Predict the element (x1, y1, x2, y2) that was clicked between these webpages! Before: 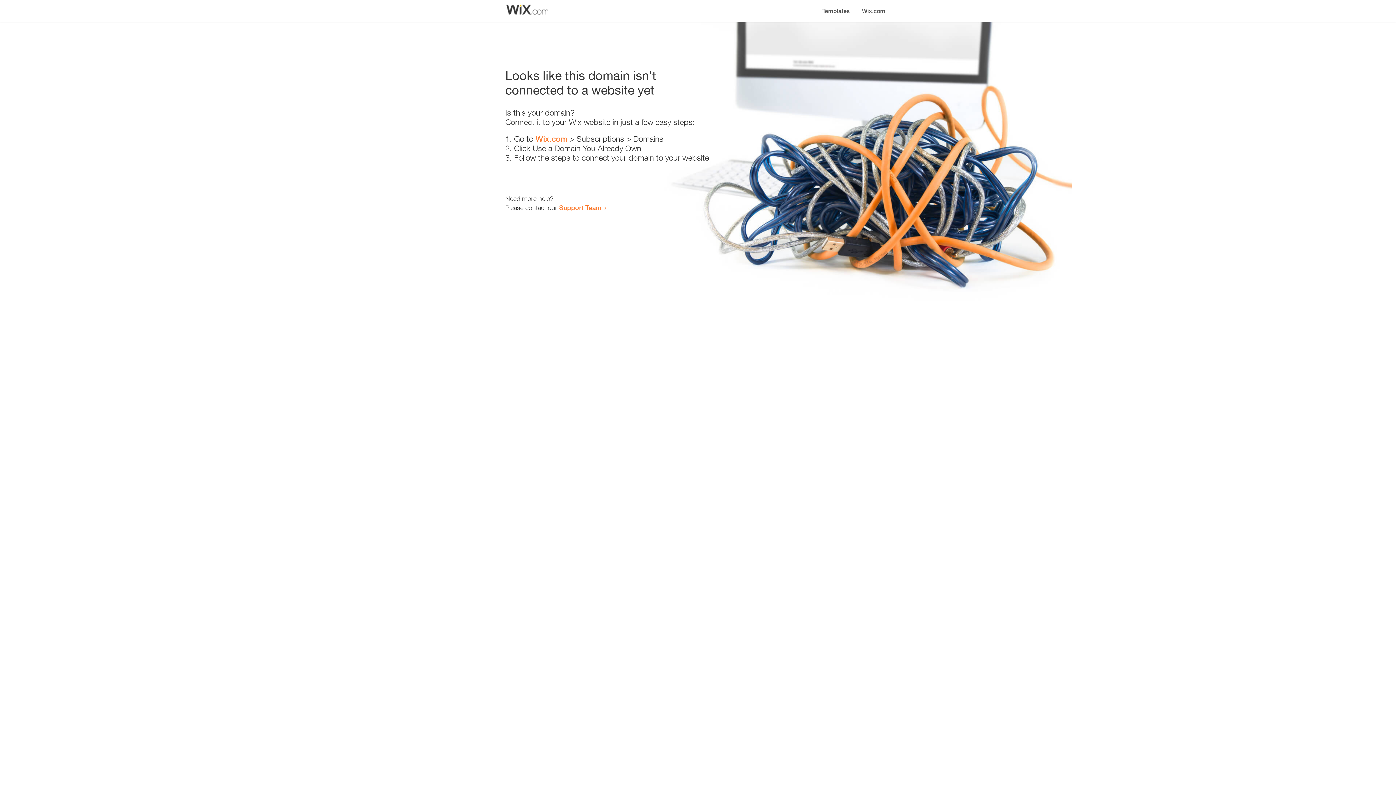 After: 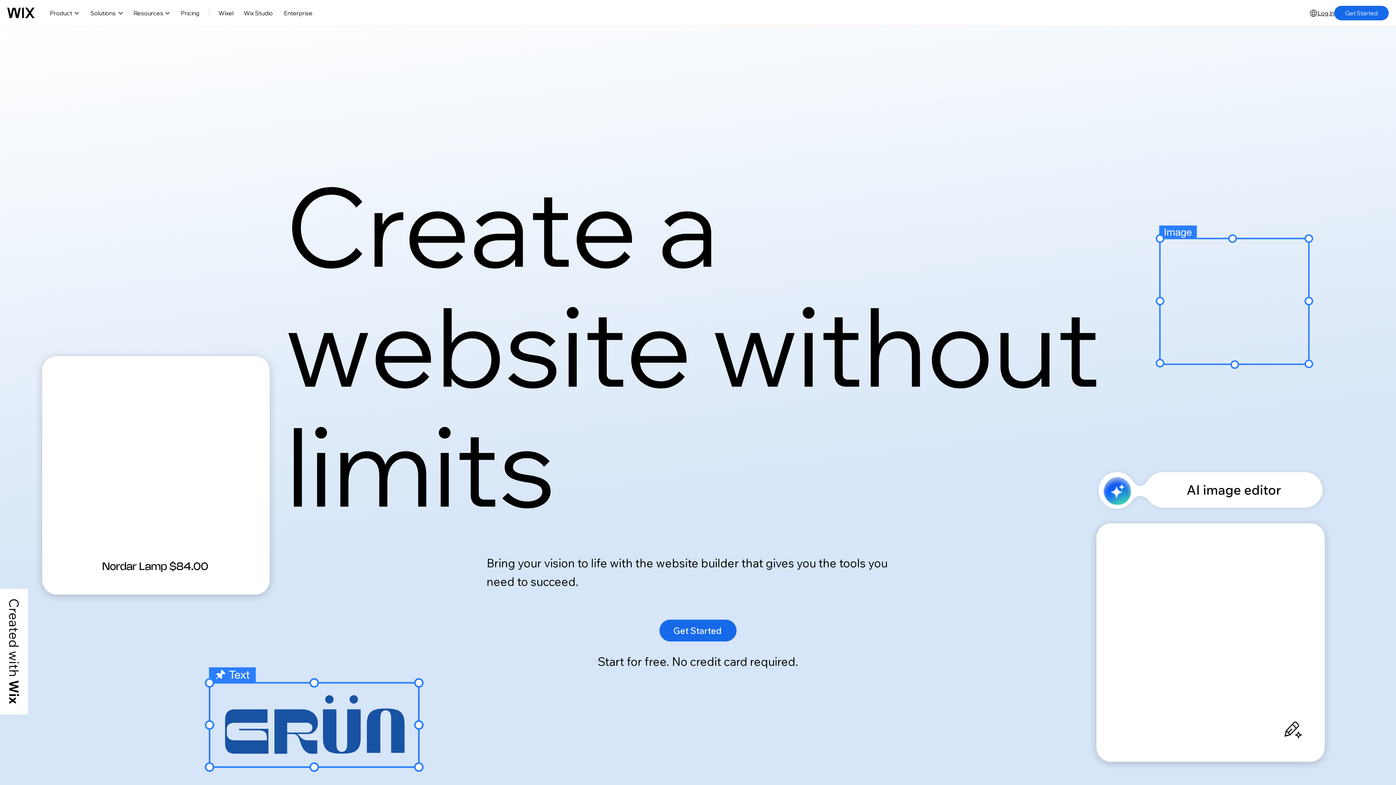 Action: label: Wix.com bbox: (856, 0, 890, 14)